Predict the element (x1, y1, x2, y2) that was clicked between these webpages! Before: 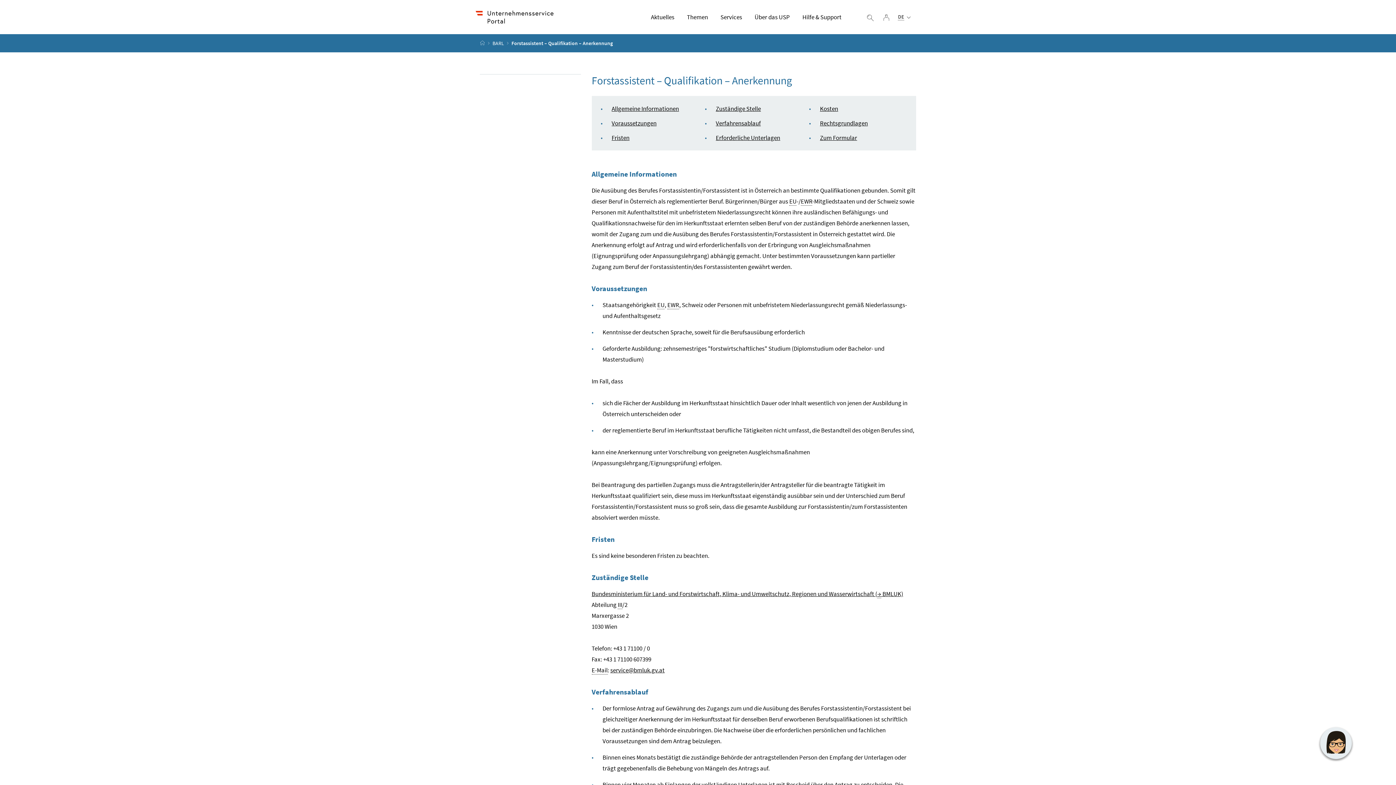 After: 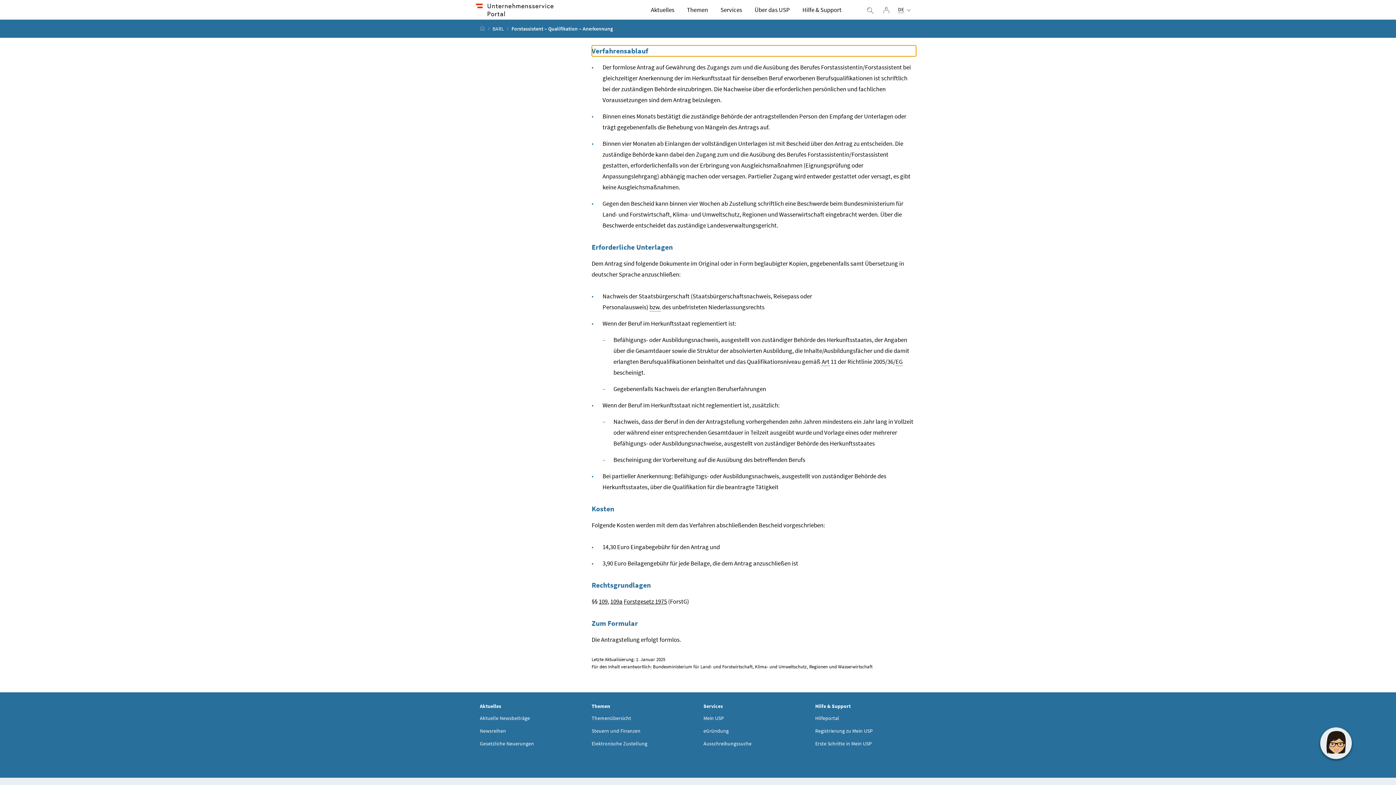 Action: bbox: (716, 119, 761, 127) label: Verfahrensablauf